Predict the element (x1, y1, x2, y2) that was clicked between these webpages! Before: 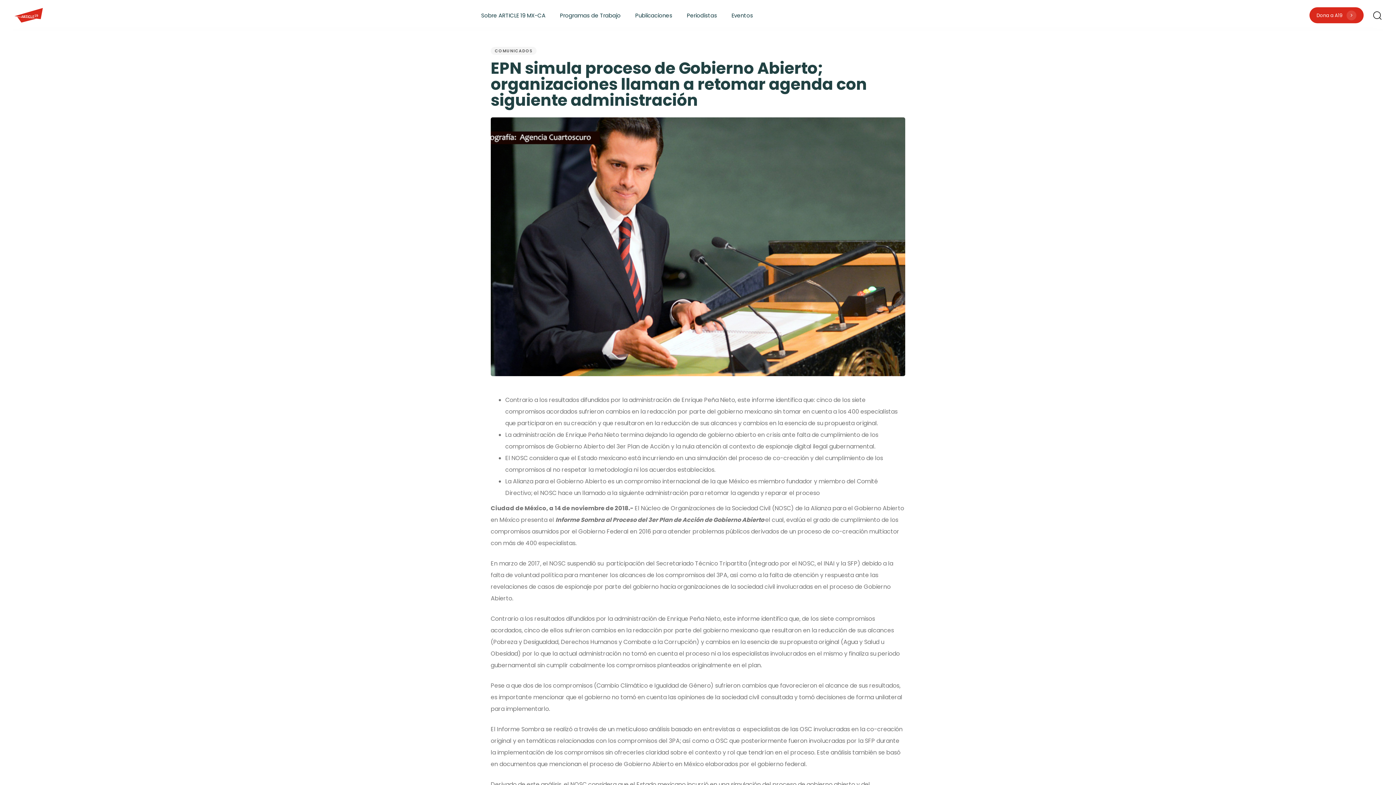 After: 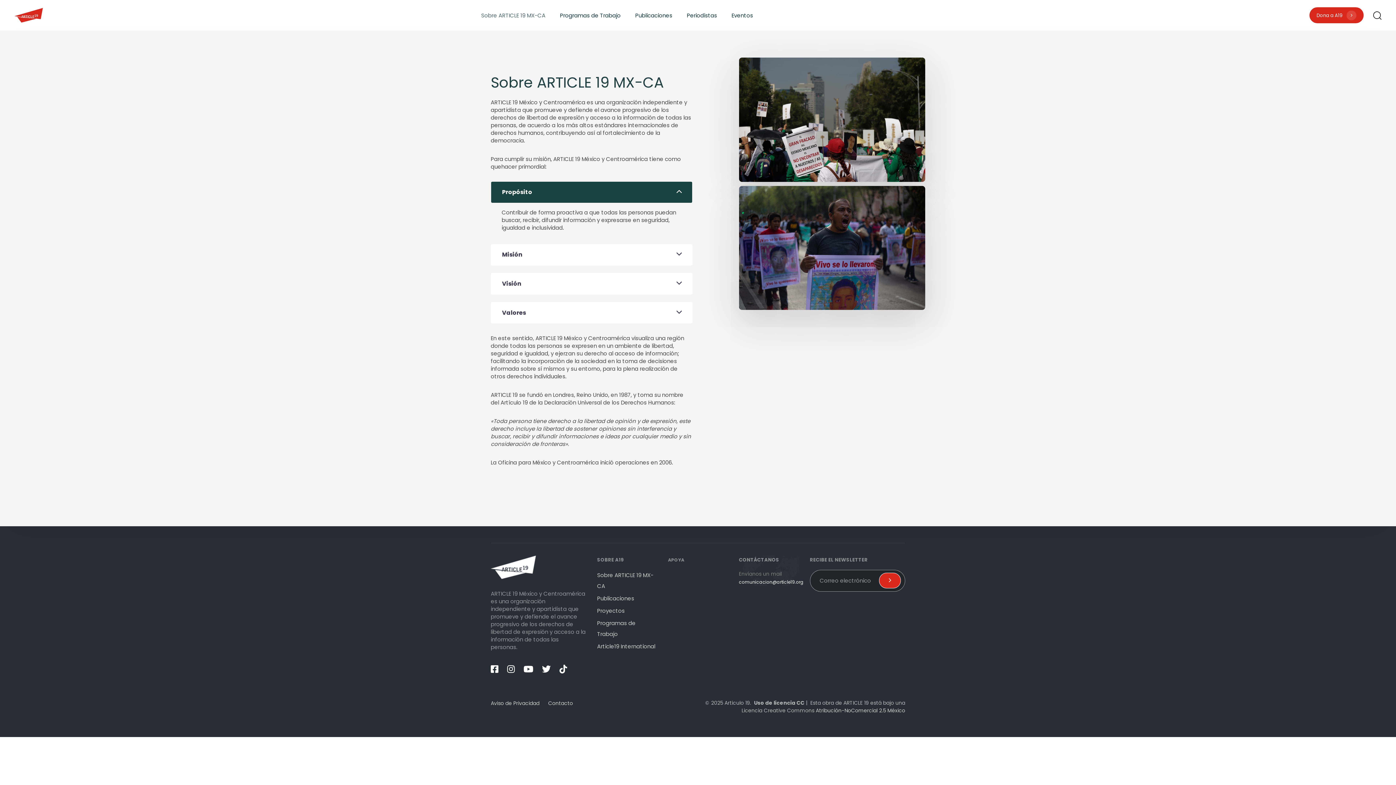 Action: bbox: (473, 1, 552, 28) label: Sobre ARTICLE 19 MX-CA